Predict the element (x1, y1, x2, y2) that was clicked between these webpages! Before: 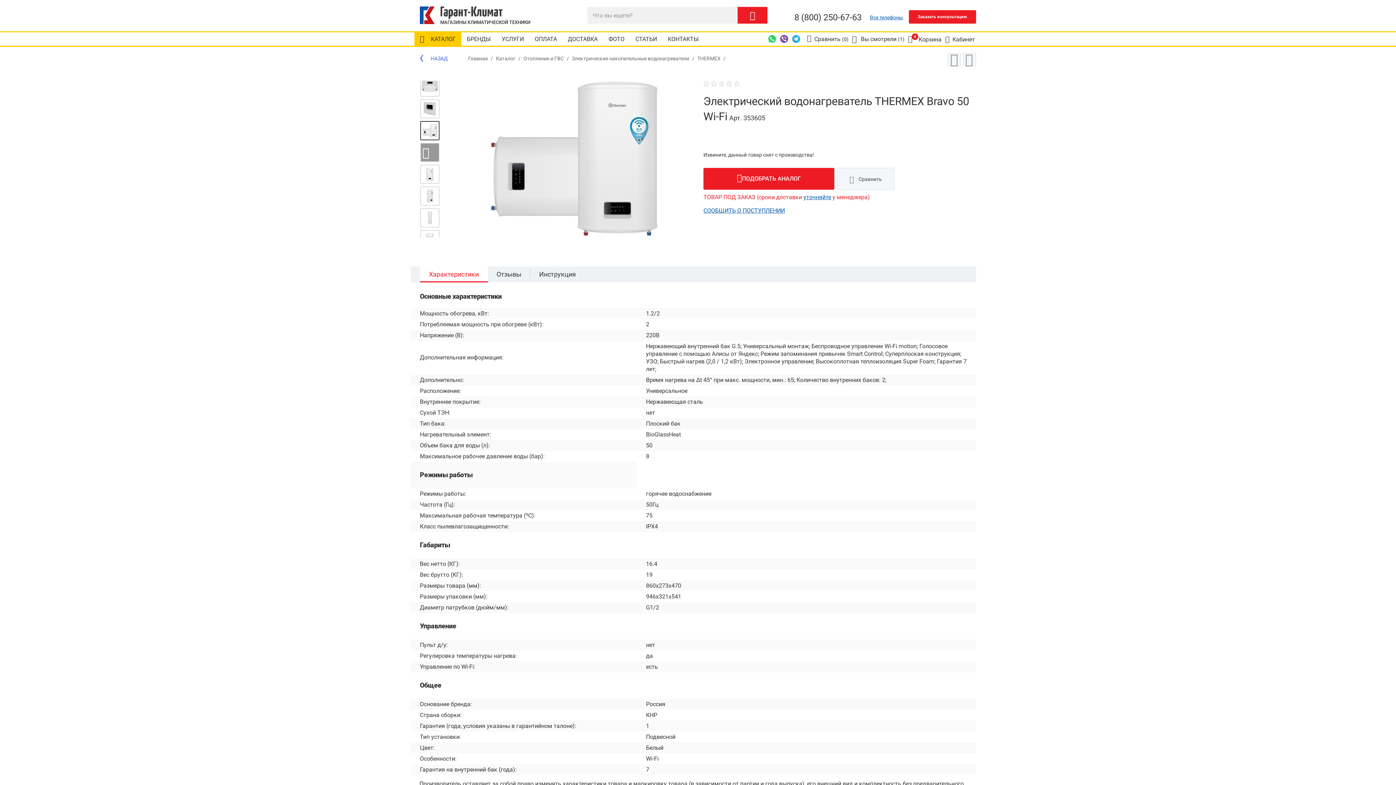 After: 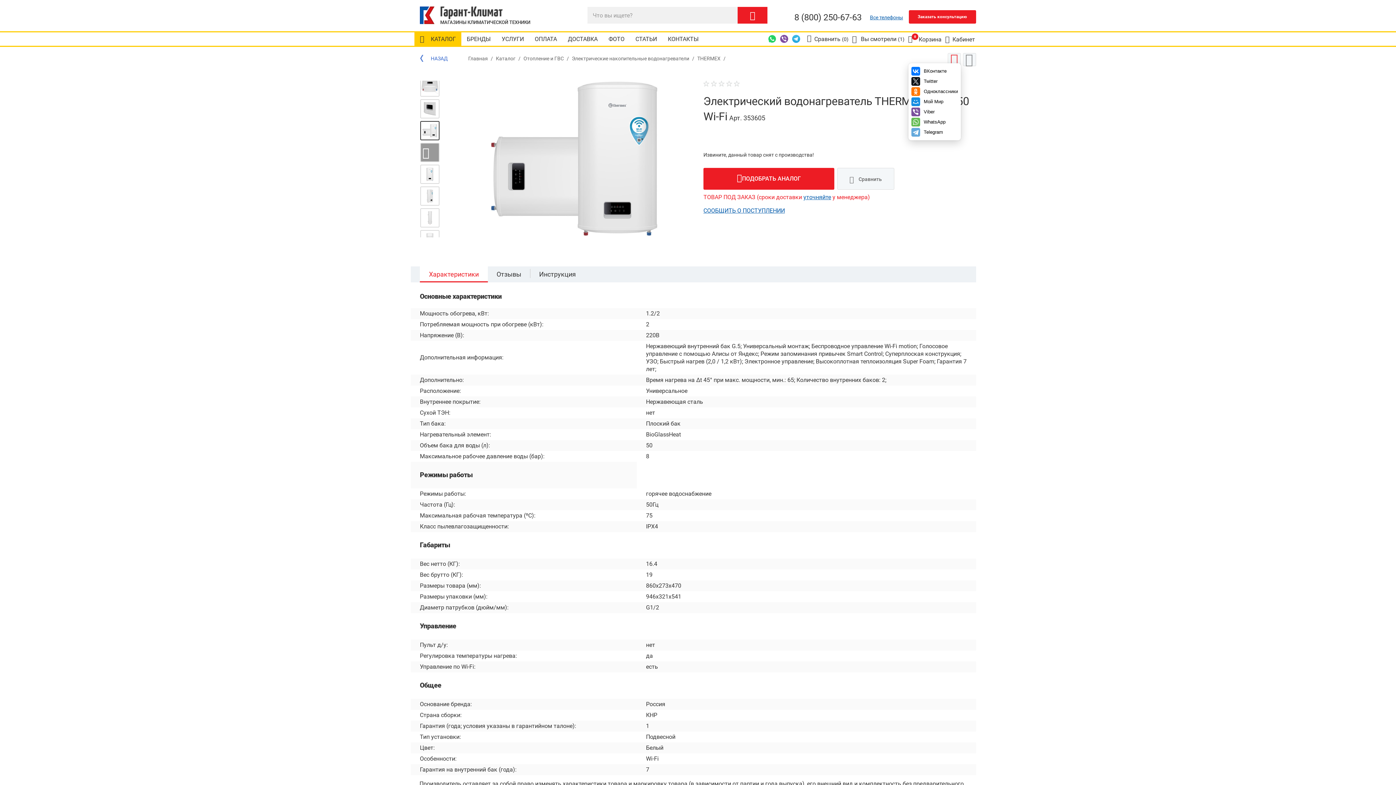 Action: bbox: (948, 53, 961, 66)